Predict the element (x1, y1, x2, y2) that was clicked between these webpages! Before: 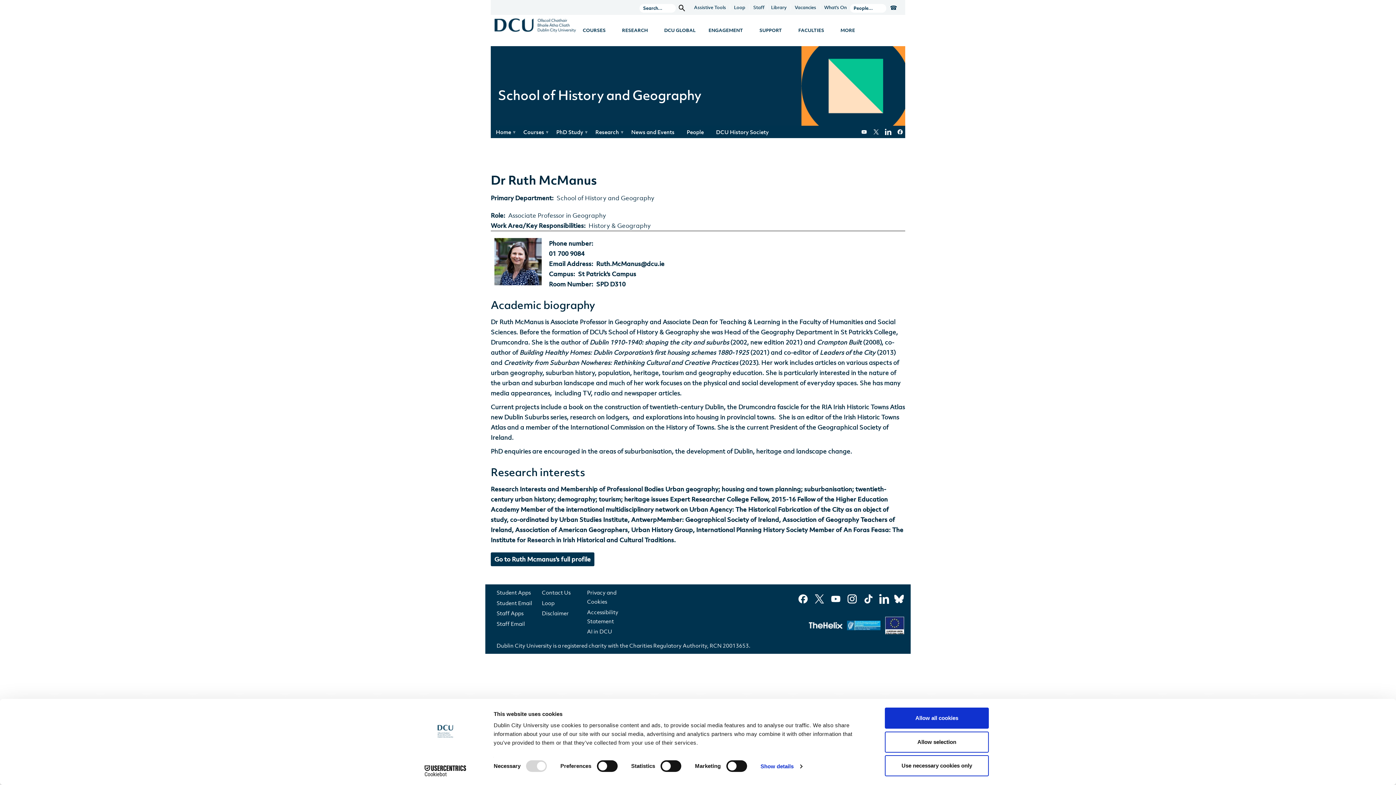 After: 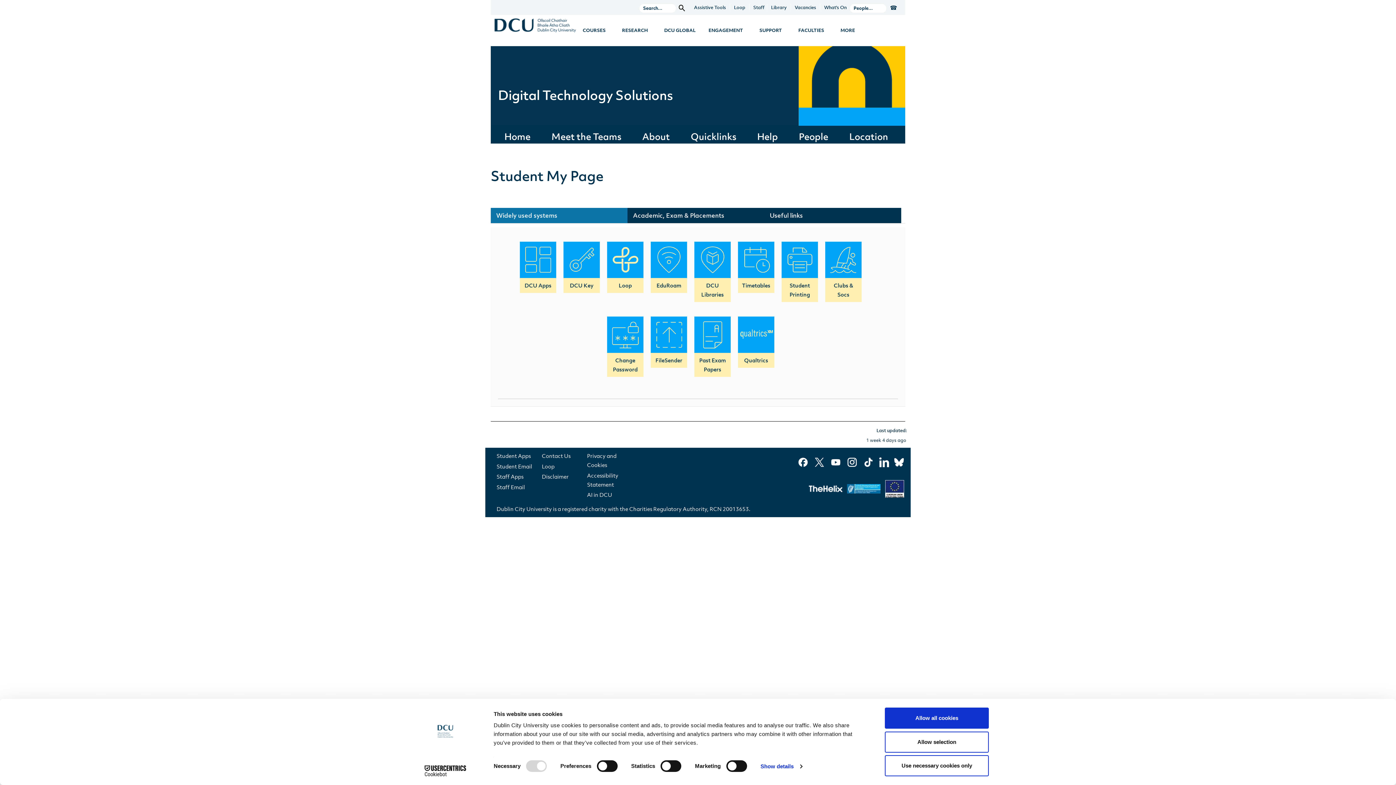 Action: bbox: (496, 589, 530, 596) label: Student Apps